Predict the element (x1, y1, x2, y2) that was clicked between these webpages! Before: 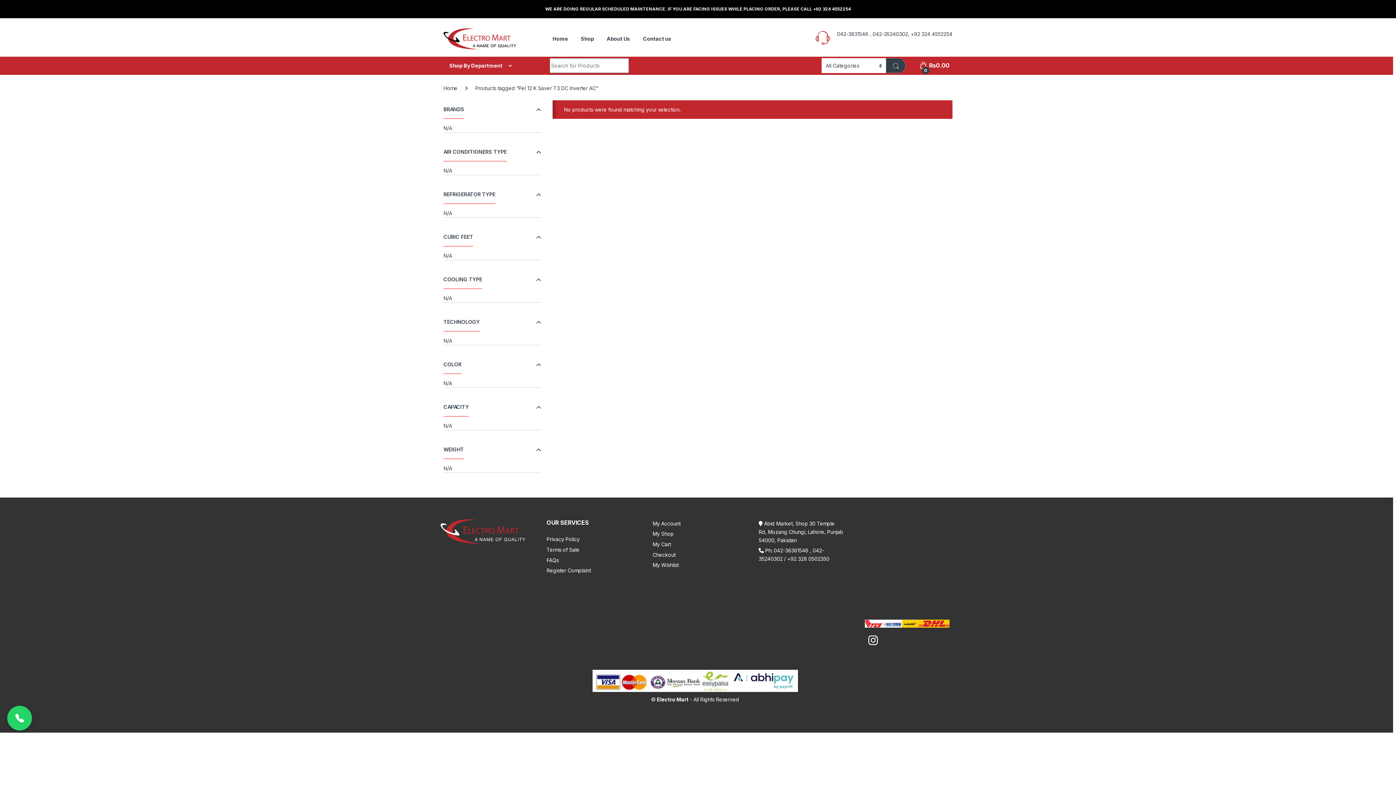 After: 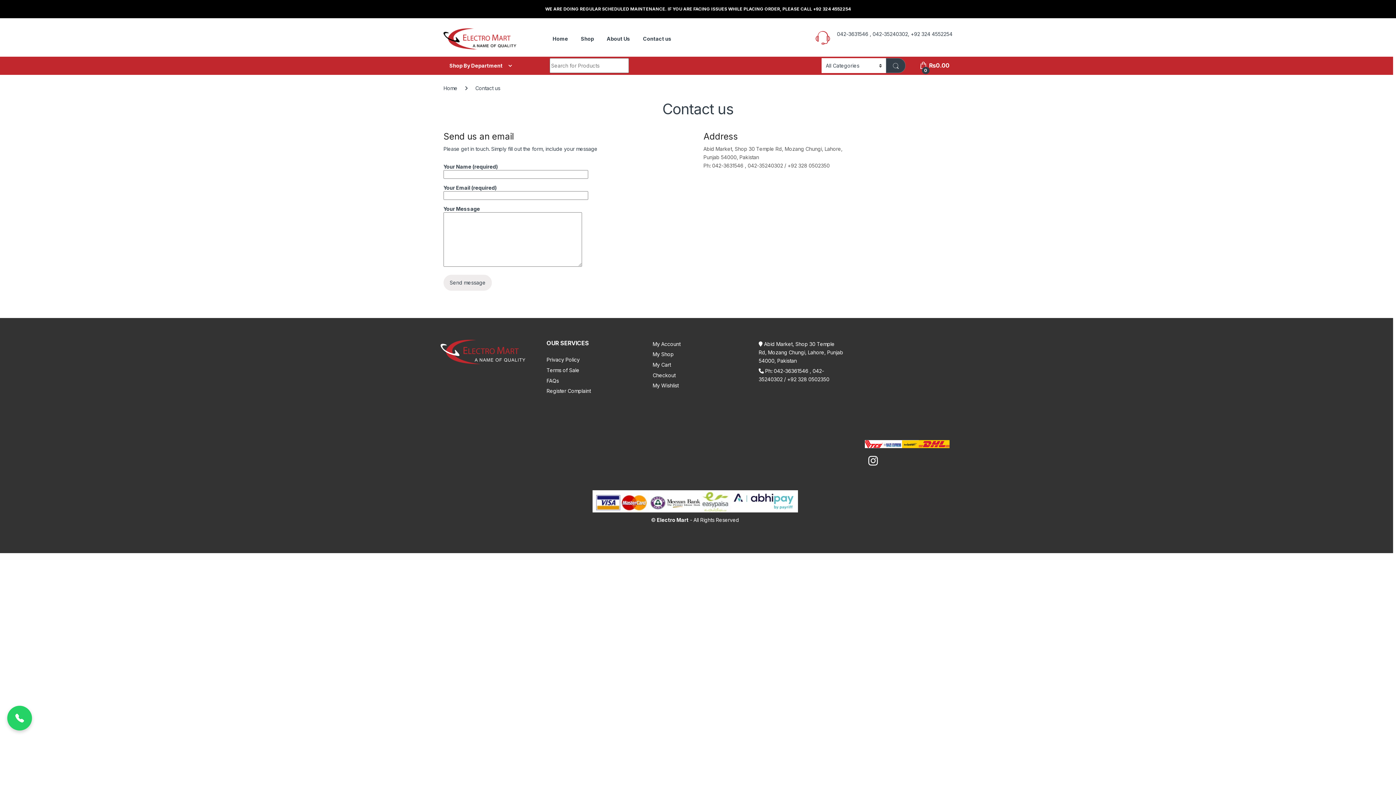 Action: bbox: (643, 30, 671, 46) label: Contact us